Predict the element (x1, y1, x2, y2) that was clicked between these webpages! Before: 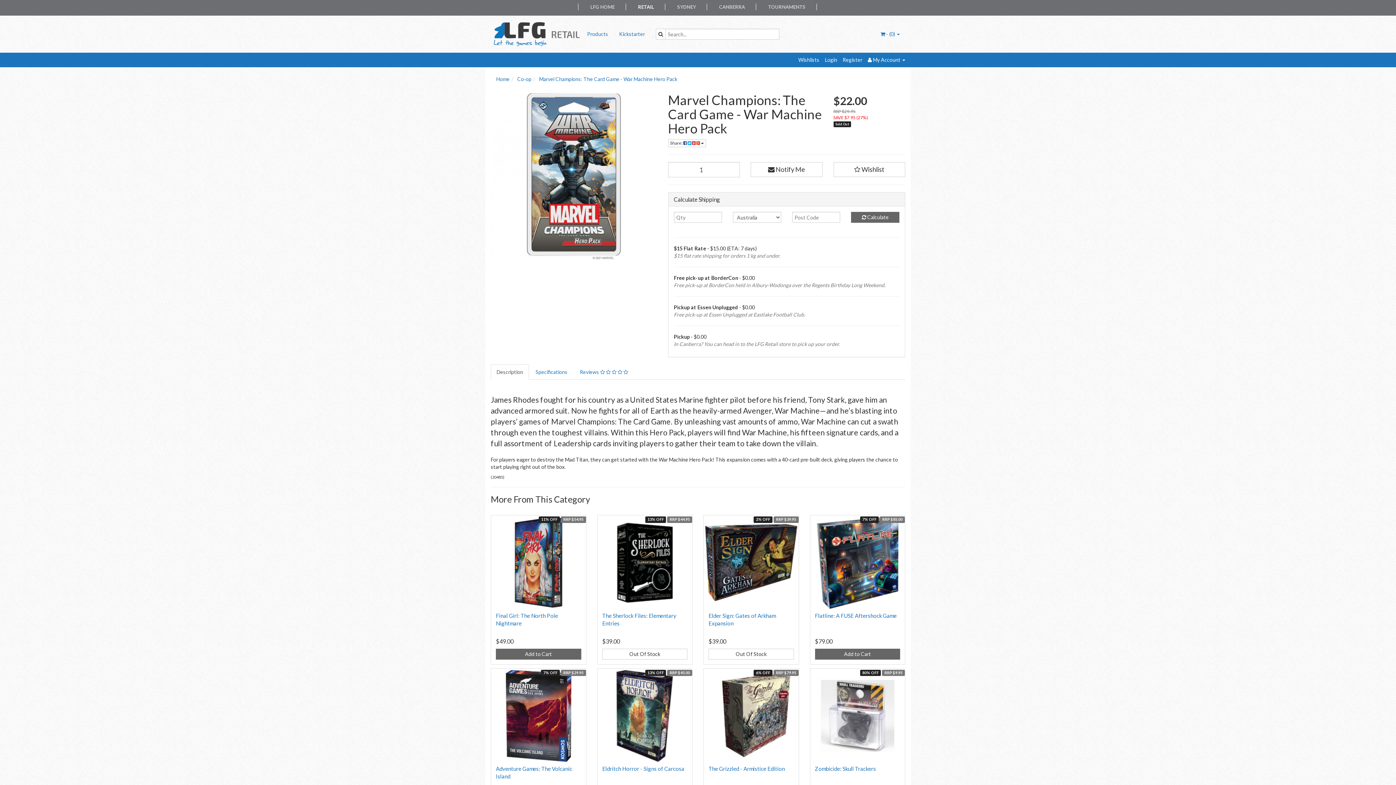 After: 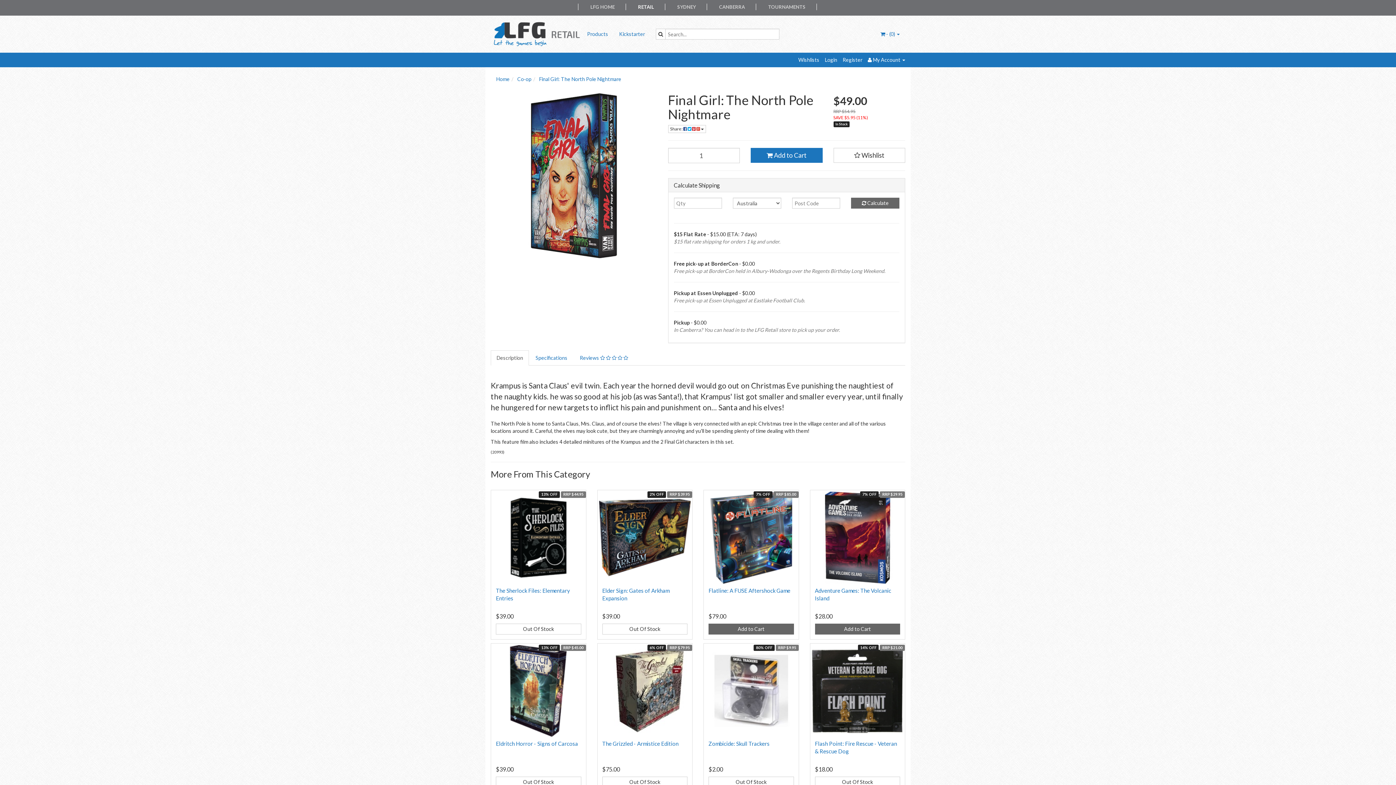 Action: bbox: (492, 517, 584, 609)